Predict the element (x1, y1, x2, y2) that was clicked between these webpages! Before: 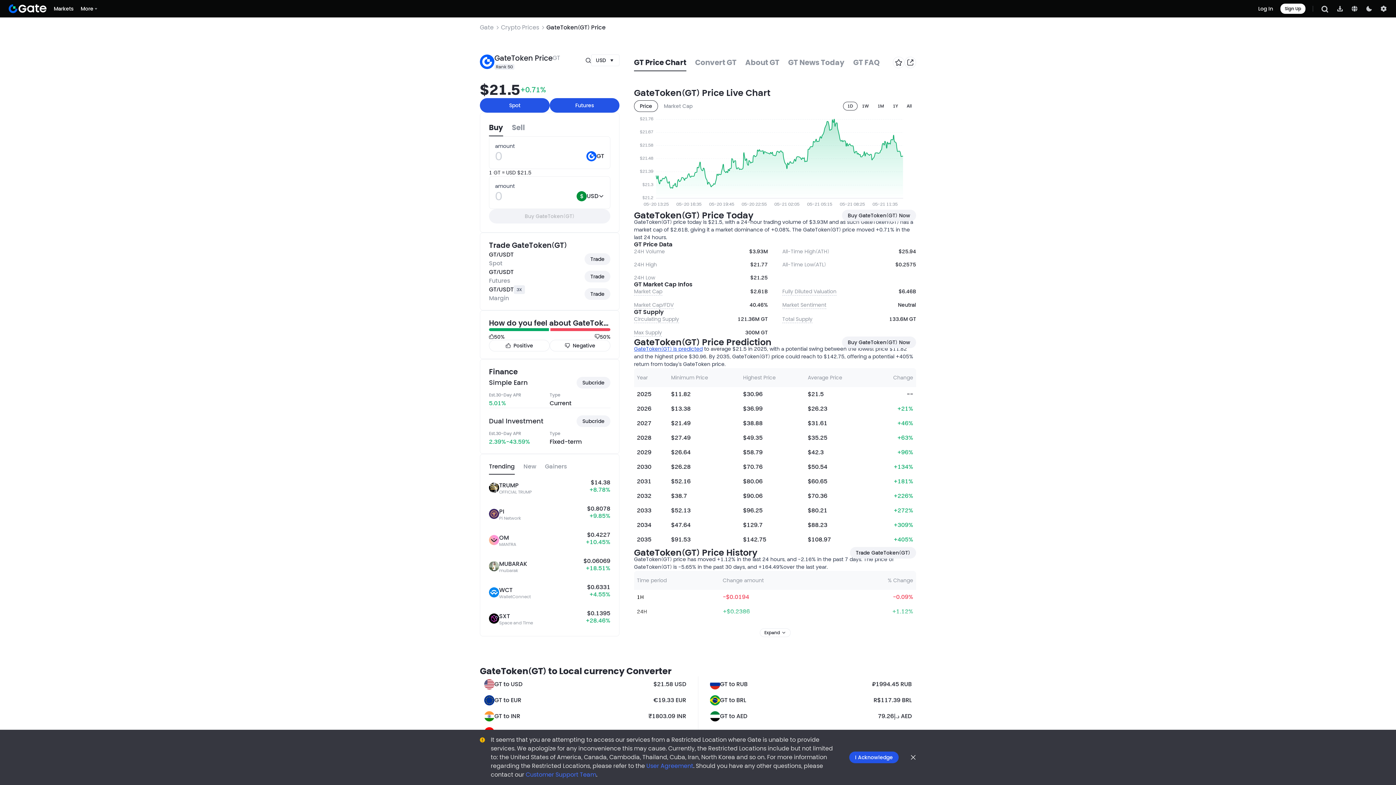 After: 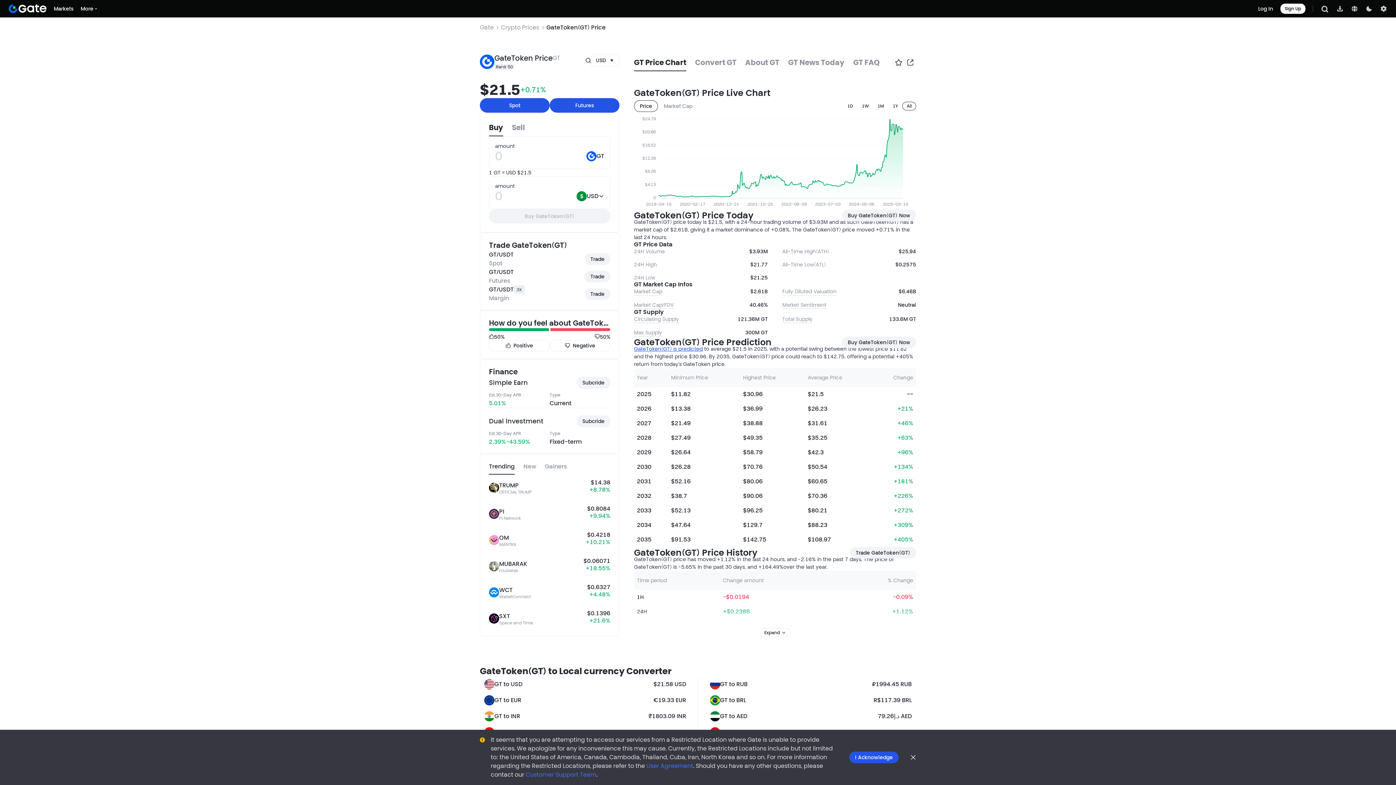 Action: label: All bbox: (902, 101, 916, 110)